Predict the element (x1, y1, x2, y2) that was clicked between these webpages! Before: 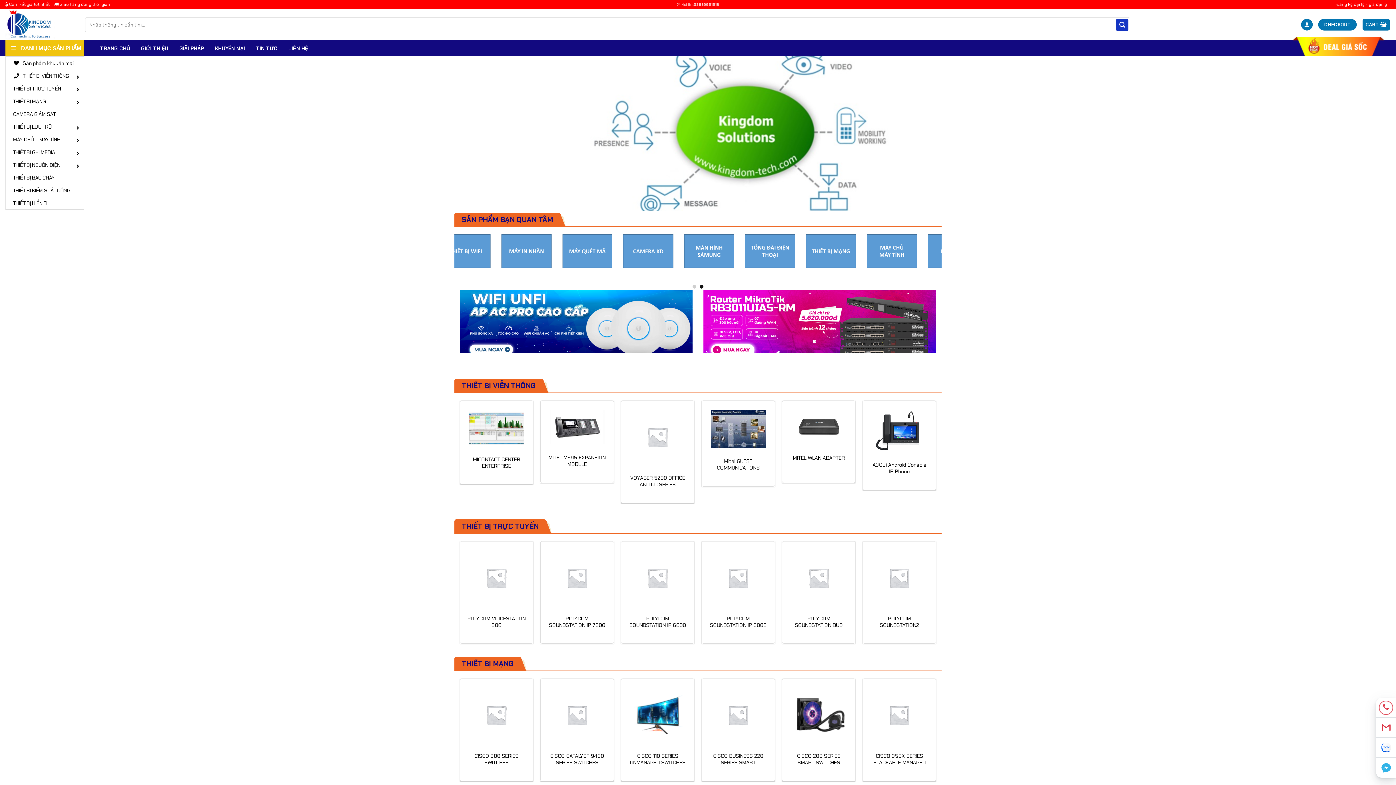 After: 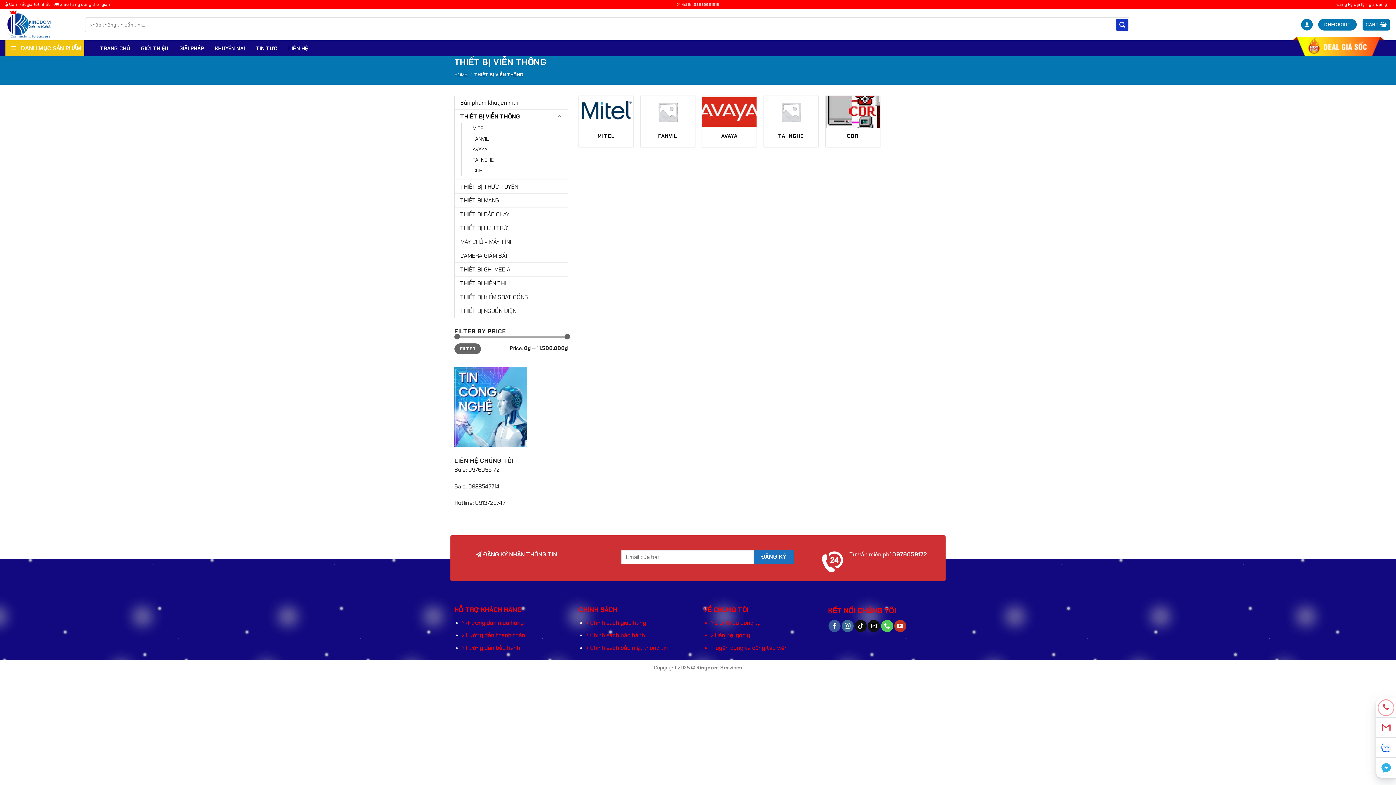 Action: label: THIẾT BỊ VIỄN THÔNG bbox: (5, 69, 84, 82)